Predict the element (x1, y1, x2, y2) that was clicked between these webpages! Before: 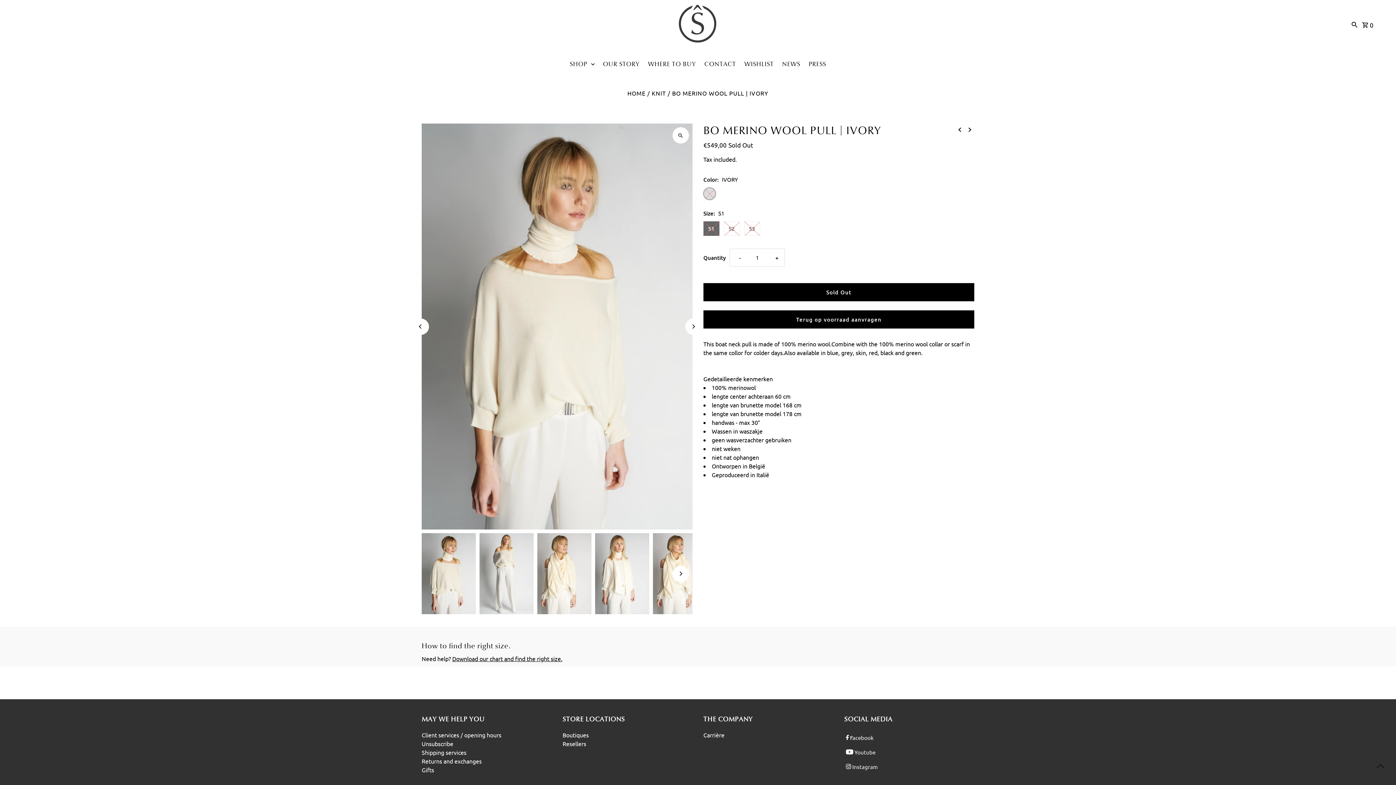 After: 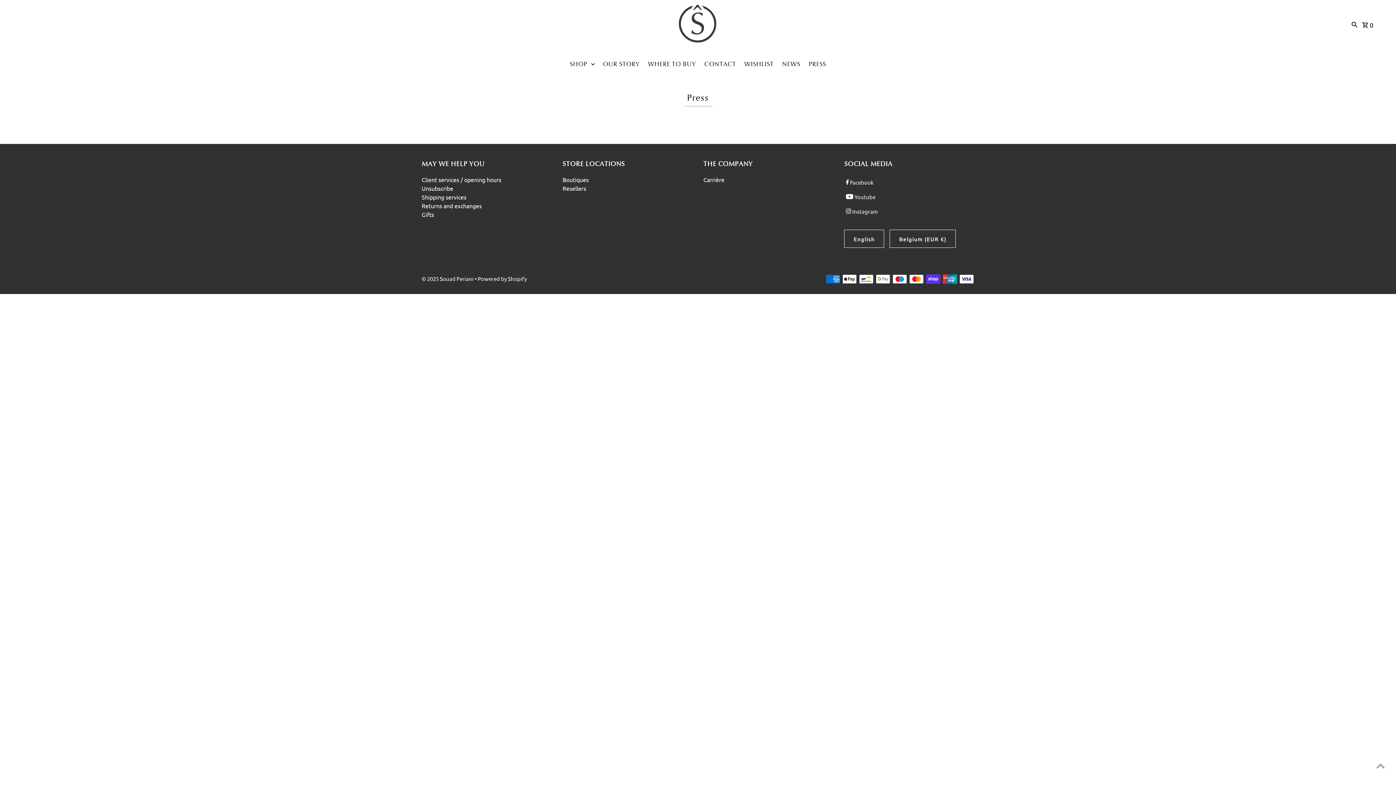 Action: bbox: (805, 48, 830, 80) label: PRESS